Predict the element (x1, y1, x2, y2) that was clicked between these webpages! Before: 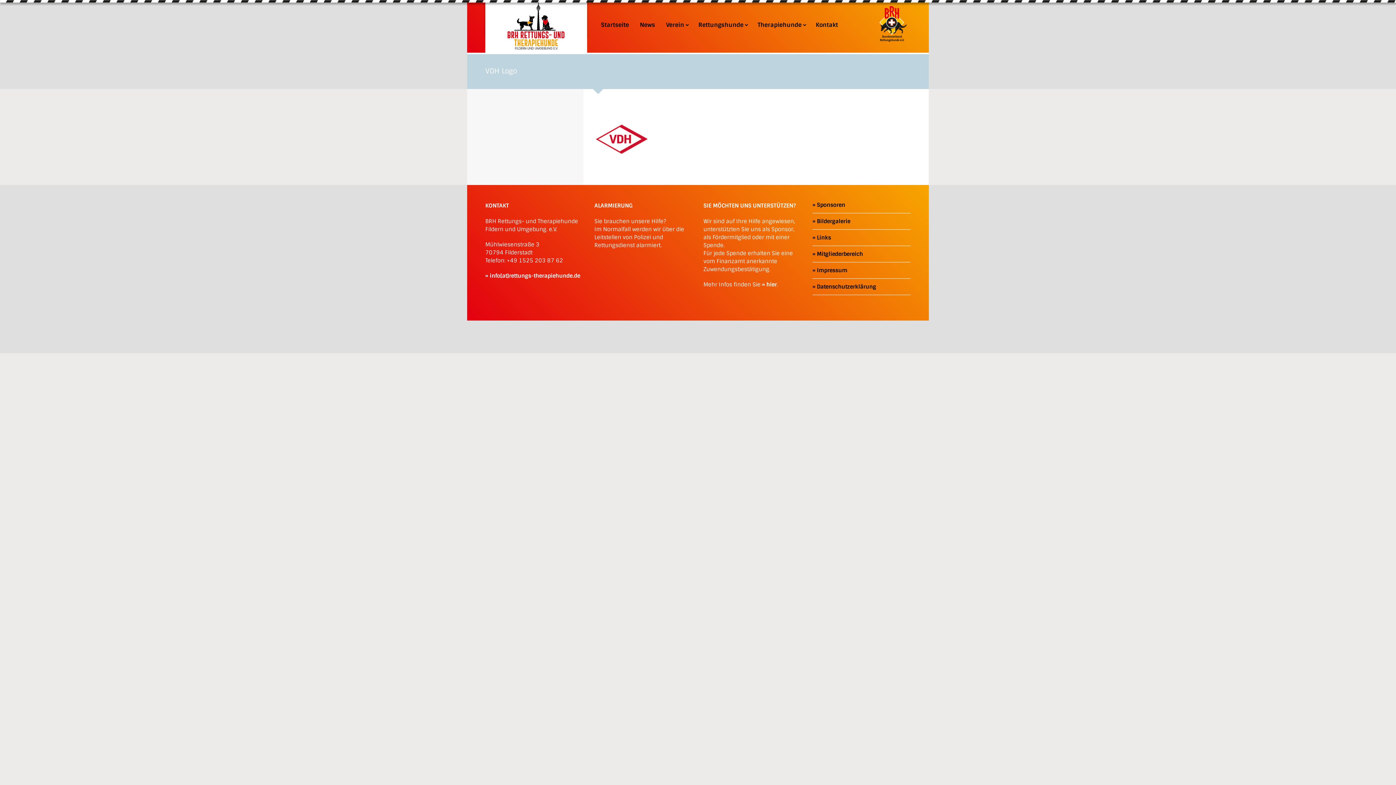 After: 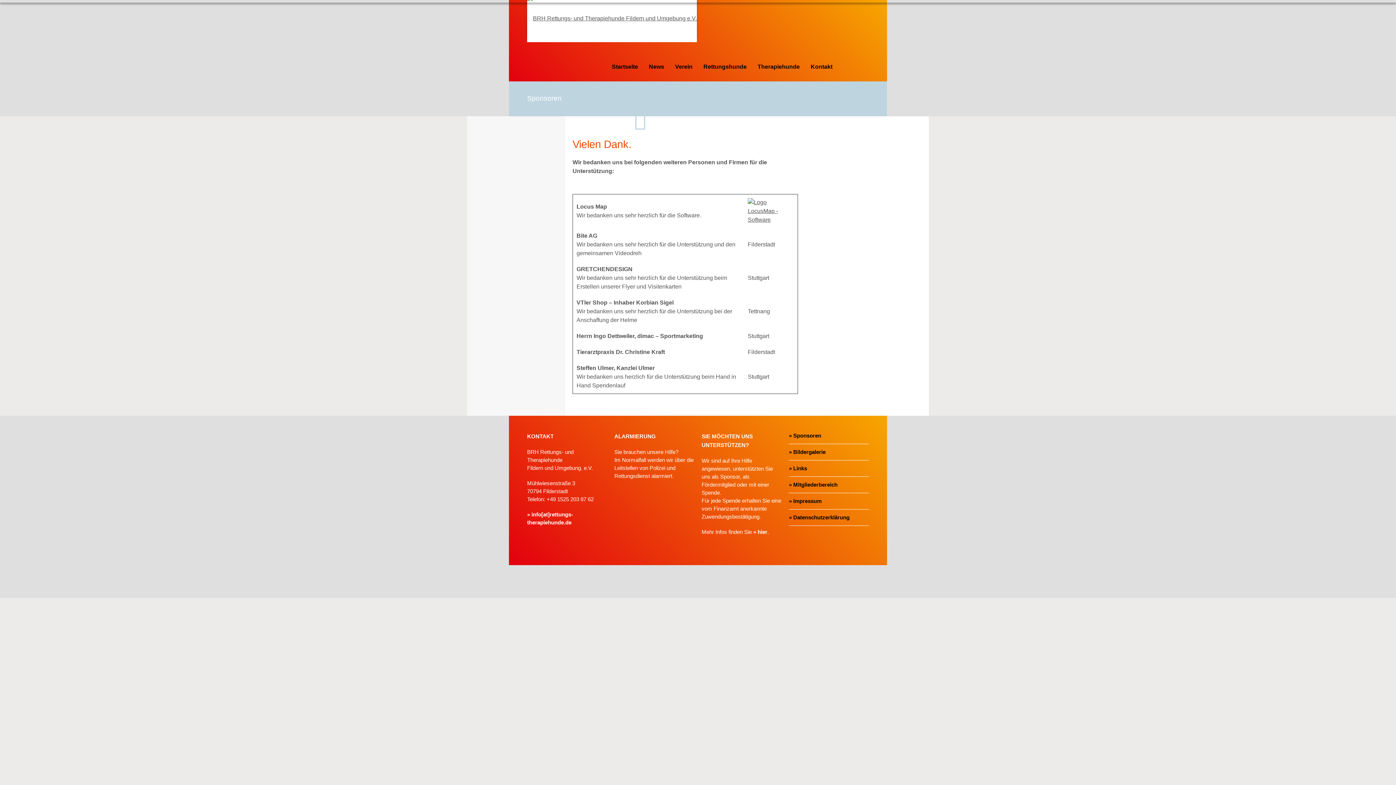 Action: bbox: (812, 201, 910, 213) label: Sponsoren